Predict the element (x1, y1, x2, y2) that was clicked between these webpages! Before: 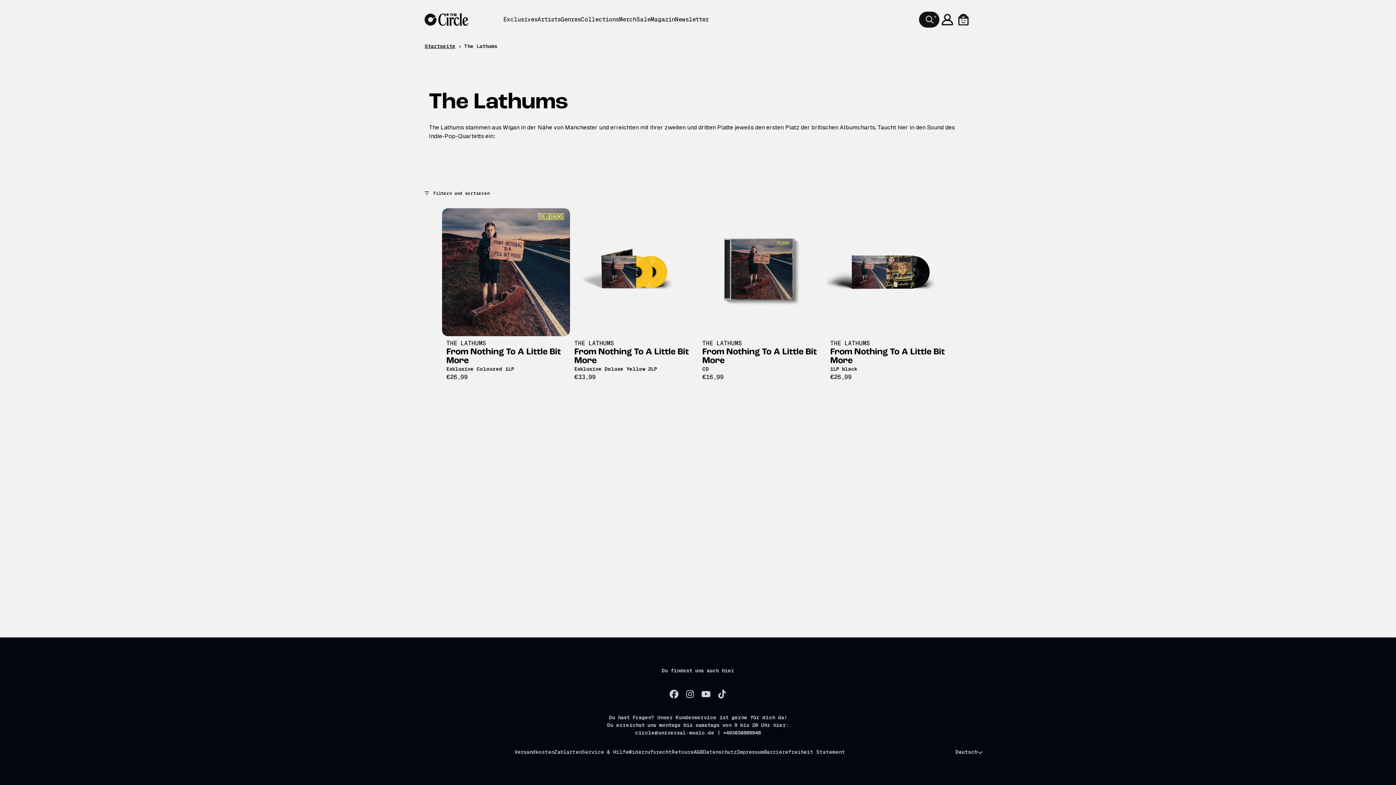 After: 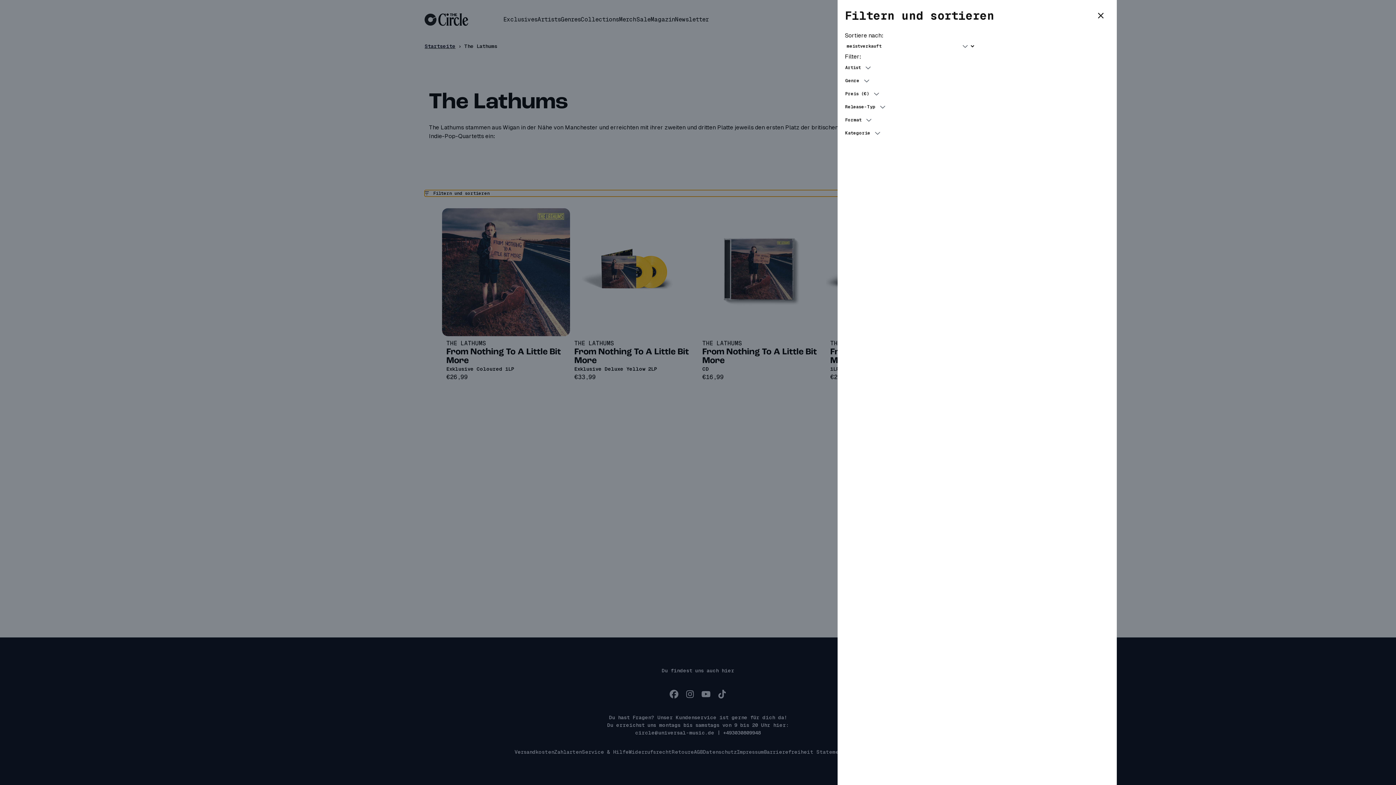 Action: label: Filtern und sortieren bbox: (424, 190, 971, 196)